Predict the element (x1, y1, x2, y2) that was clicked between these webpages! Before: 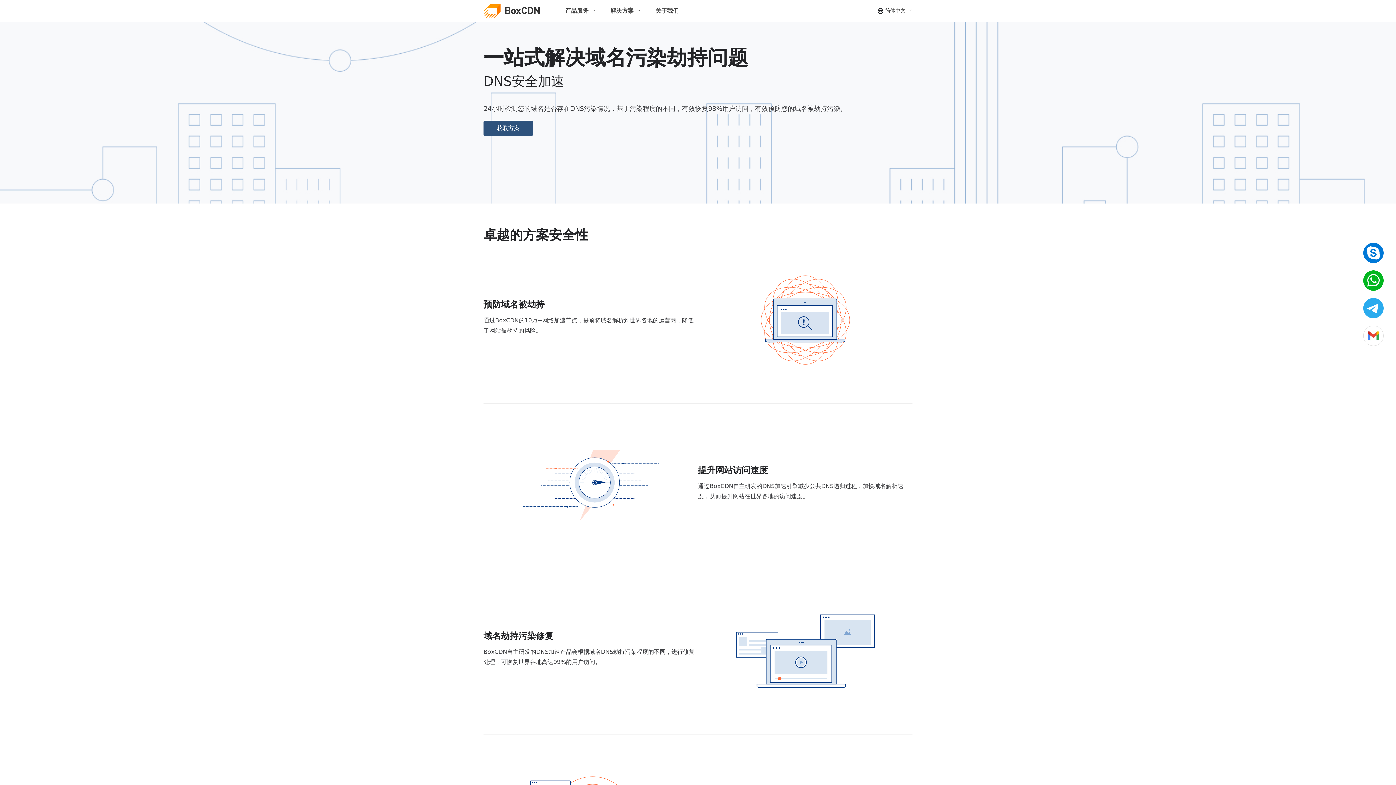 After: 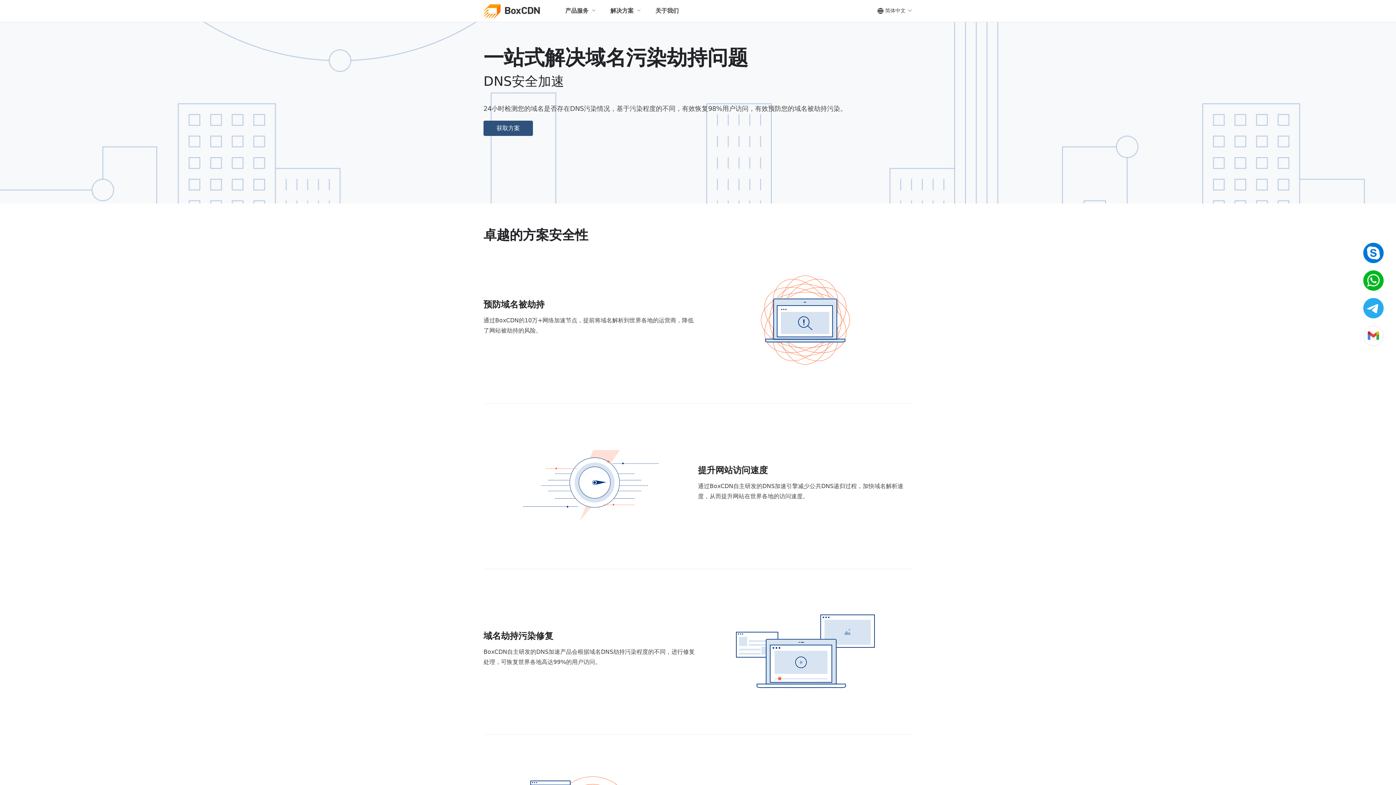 Action: bbox: (1363, 270, 1384, 290)